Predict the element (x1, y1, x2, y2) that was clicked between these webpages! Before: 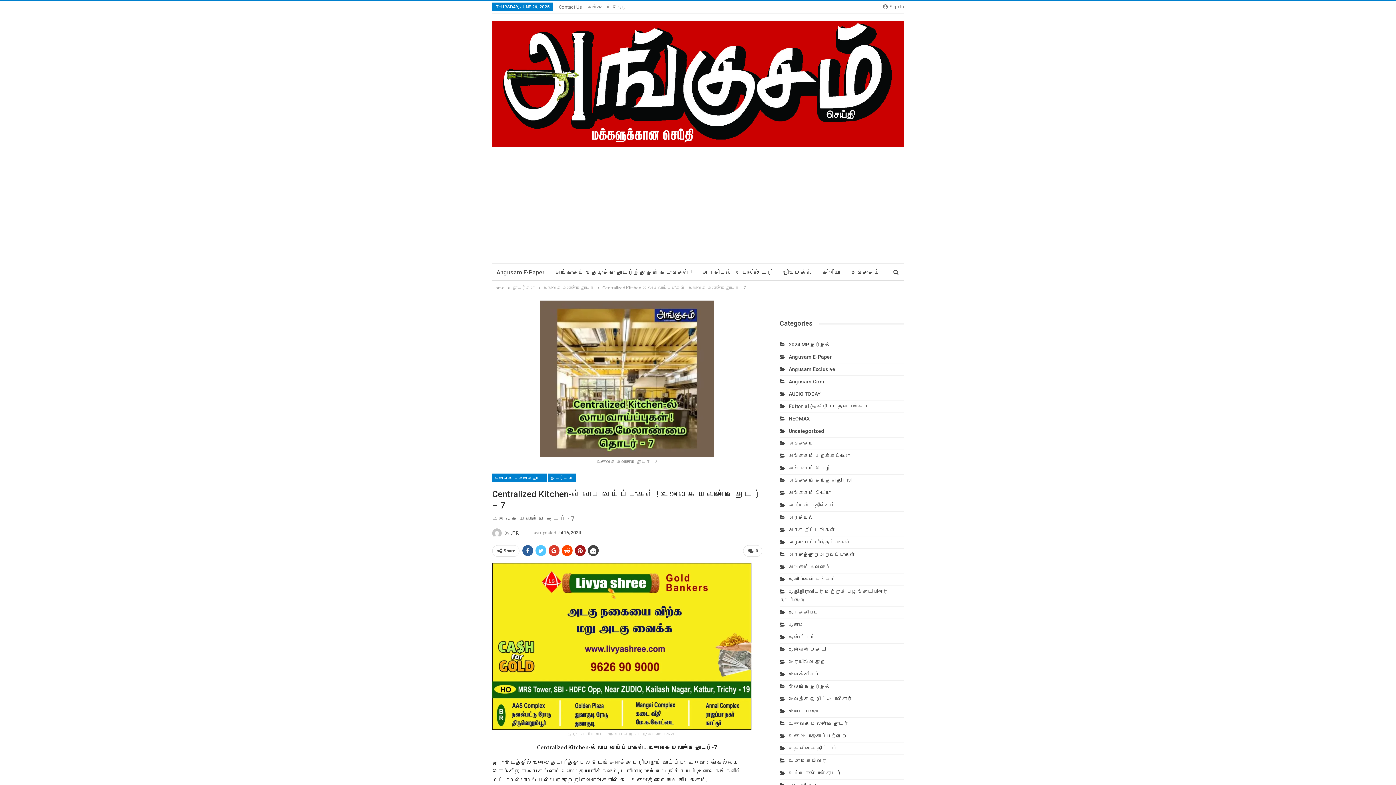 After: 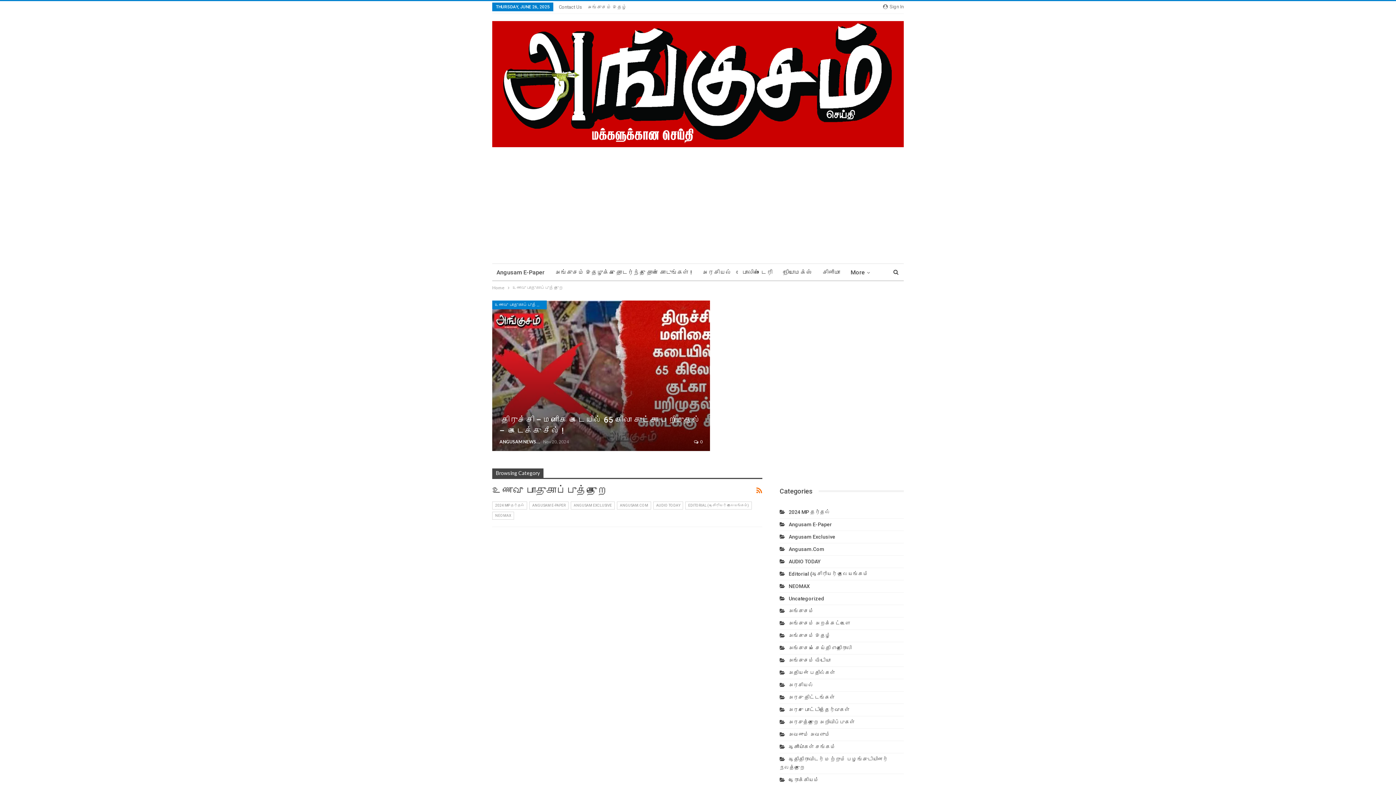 Action: label: உணவு பாதுகாப்புத்துறை bbox: (779, 733, 846, 739)